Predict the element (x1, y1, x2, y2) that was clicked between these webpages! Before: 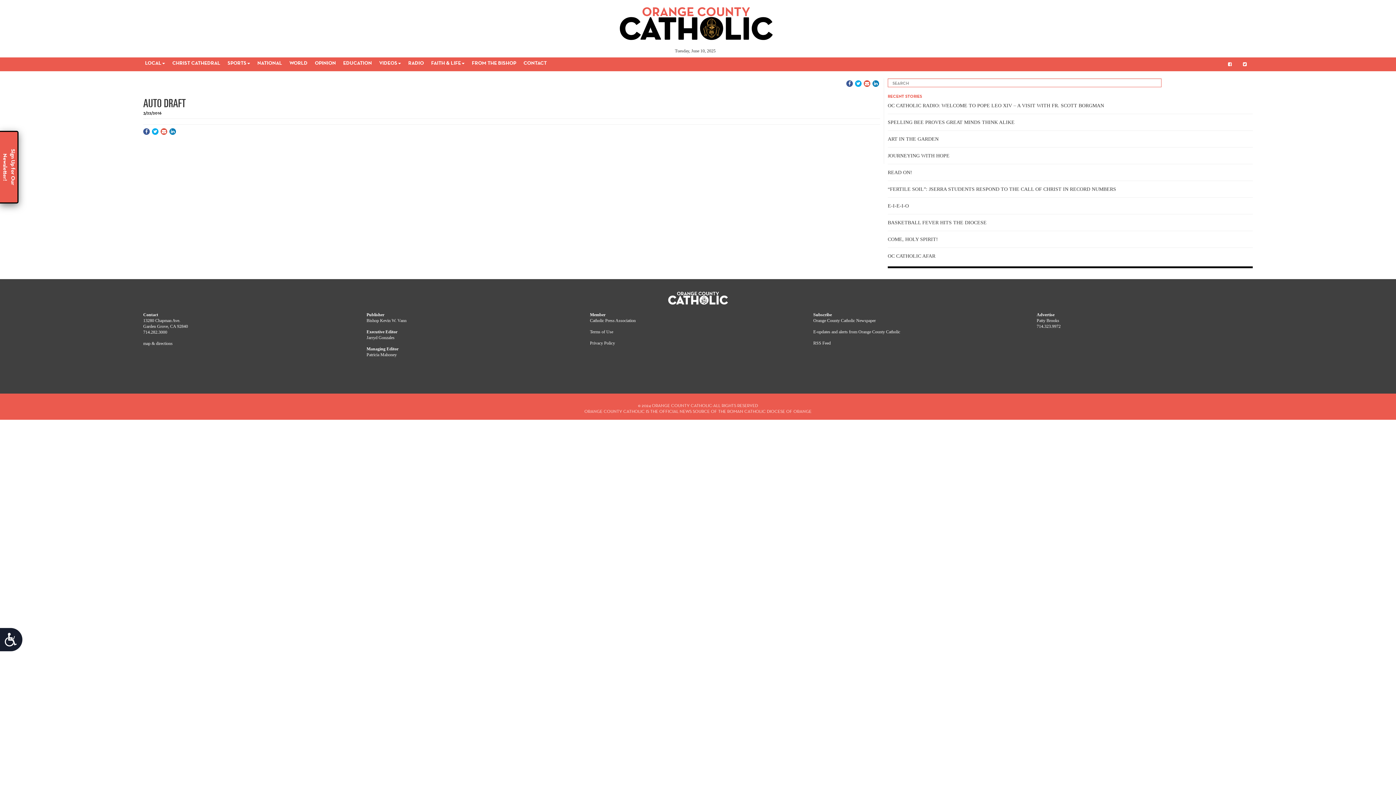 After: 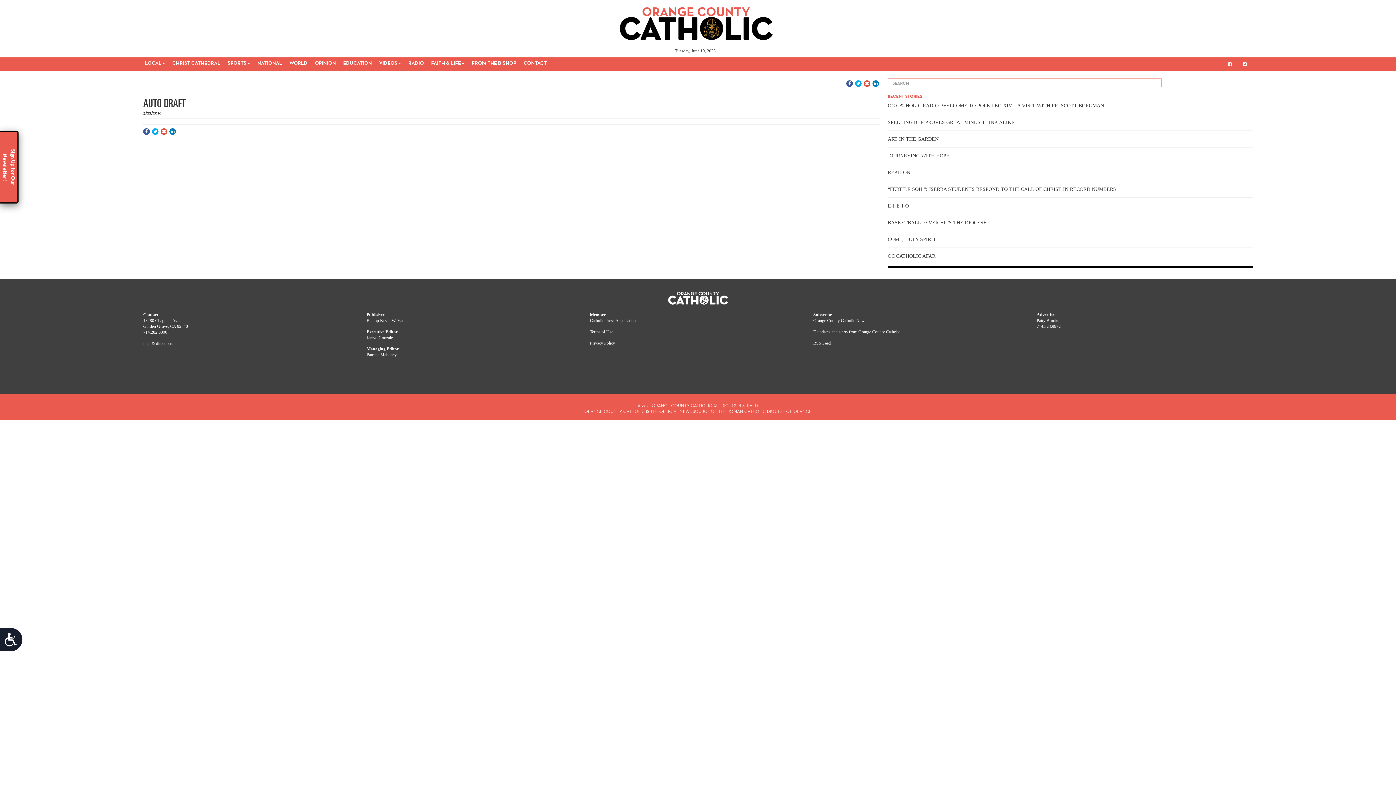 Action: bbox: (169, 129, 177, 134)